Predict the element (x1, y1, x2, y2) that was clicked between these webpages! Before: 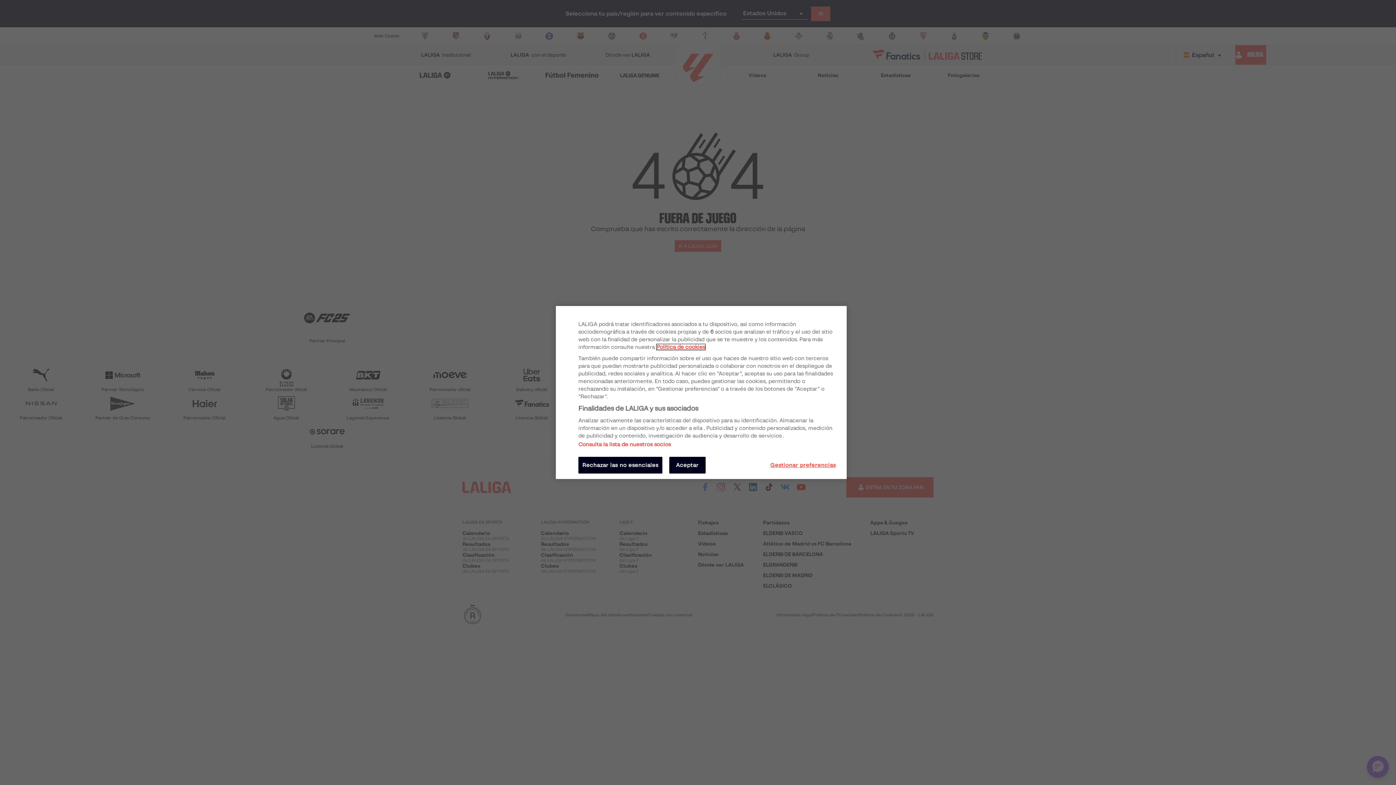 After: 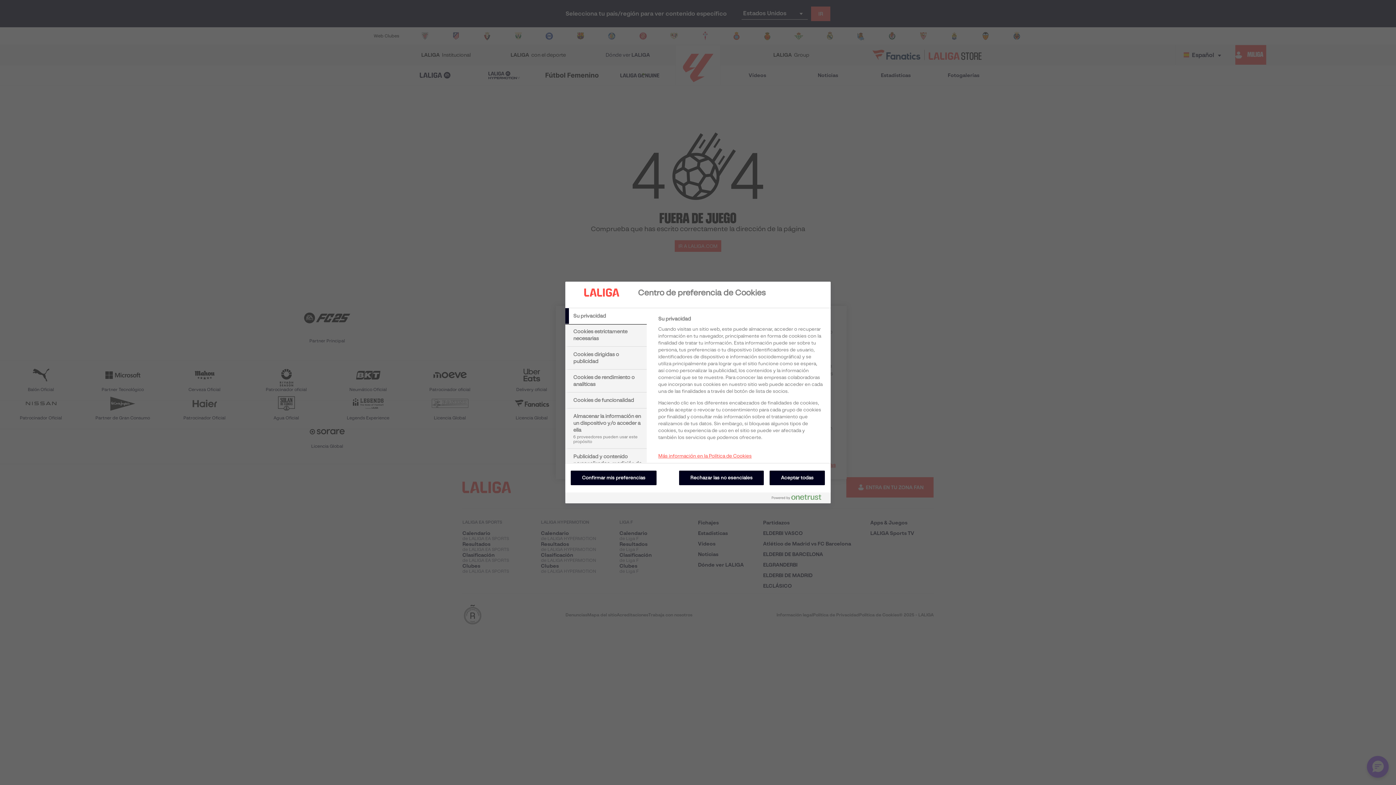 Action: label: Gestionar preferencias bbox: (770, 457, 836, 473)